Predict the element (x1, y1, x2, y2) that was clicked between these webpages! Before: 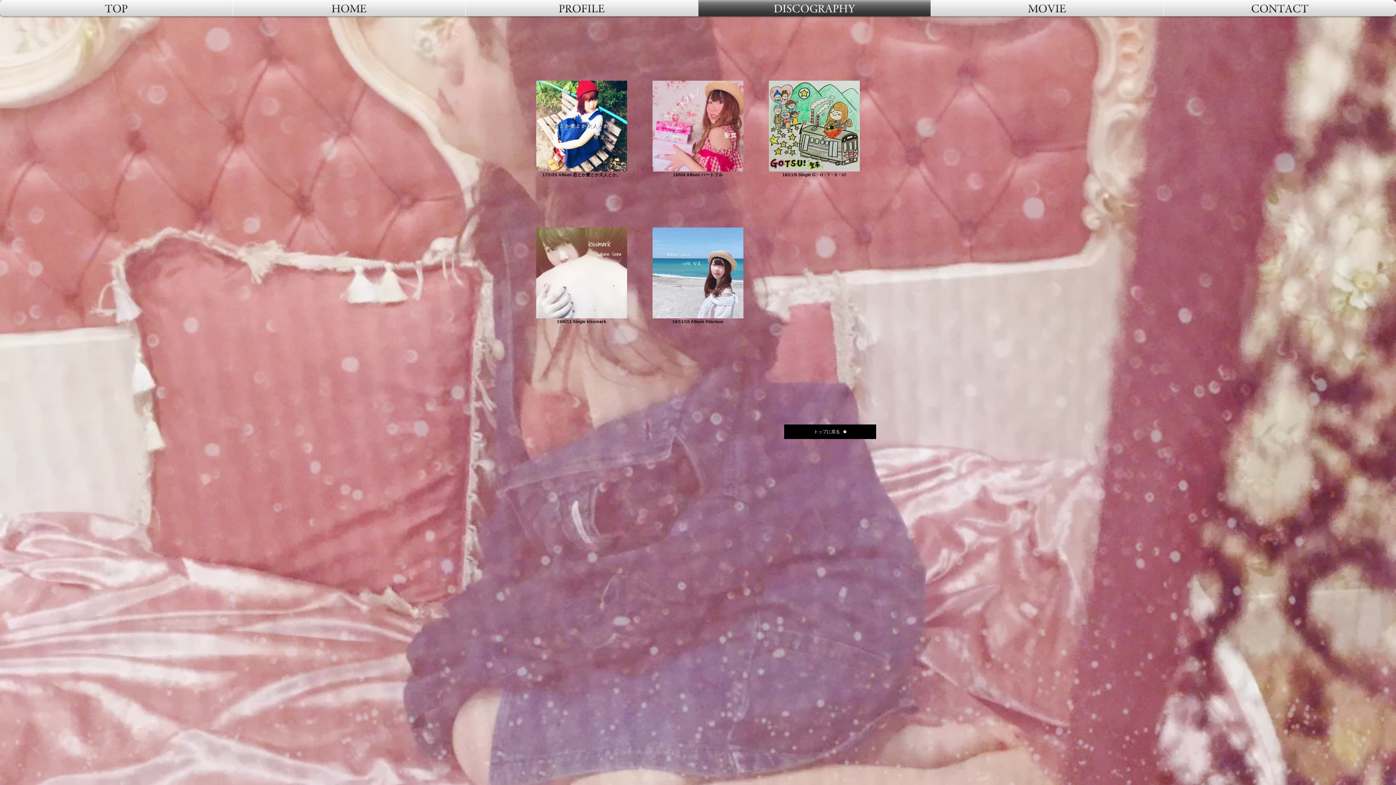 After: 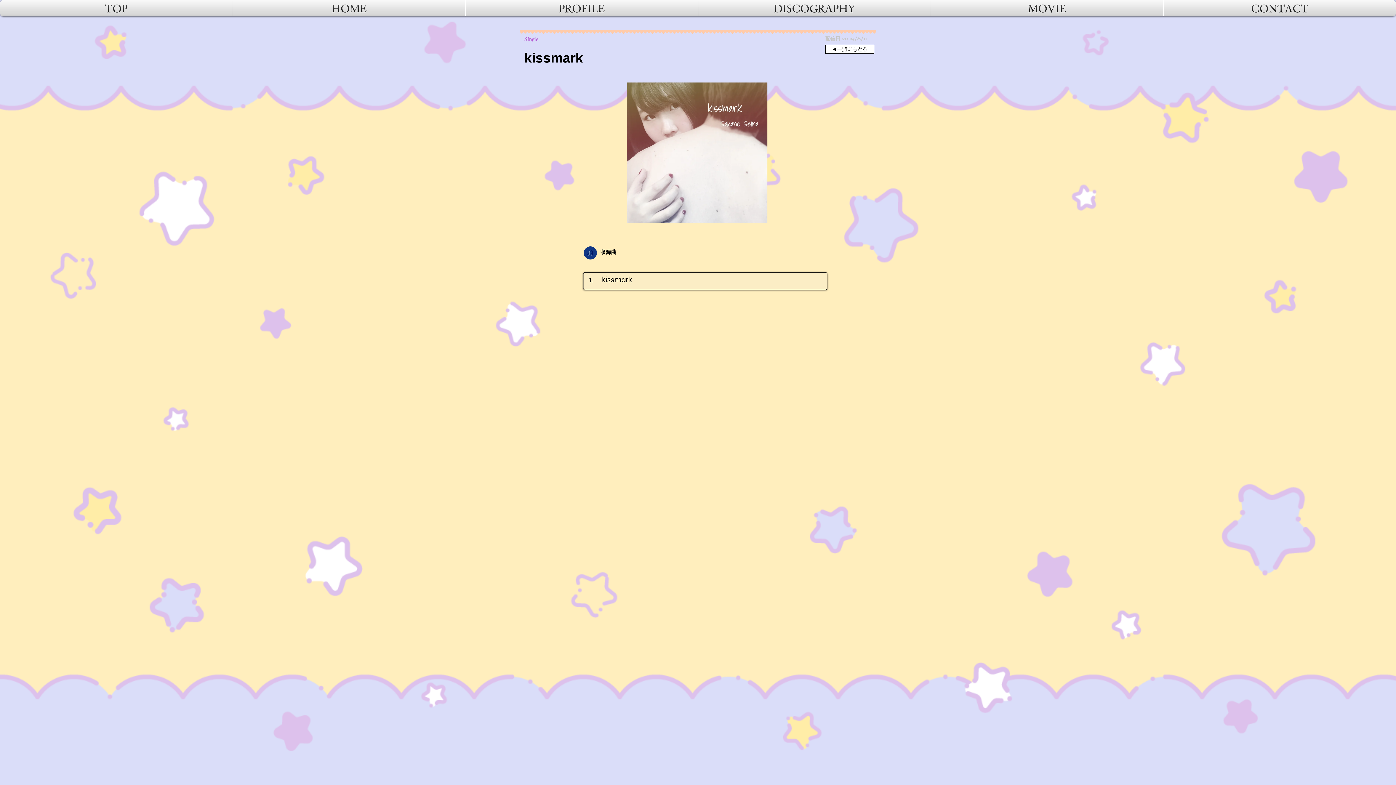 Action: bbox: (536, 315, 627, 319)